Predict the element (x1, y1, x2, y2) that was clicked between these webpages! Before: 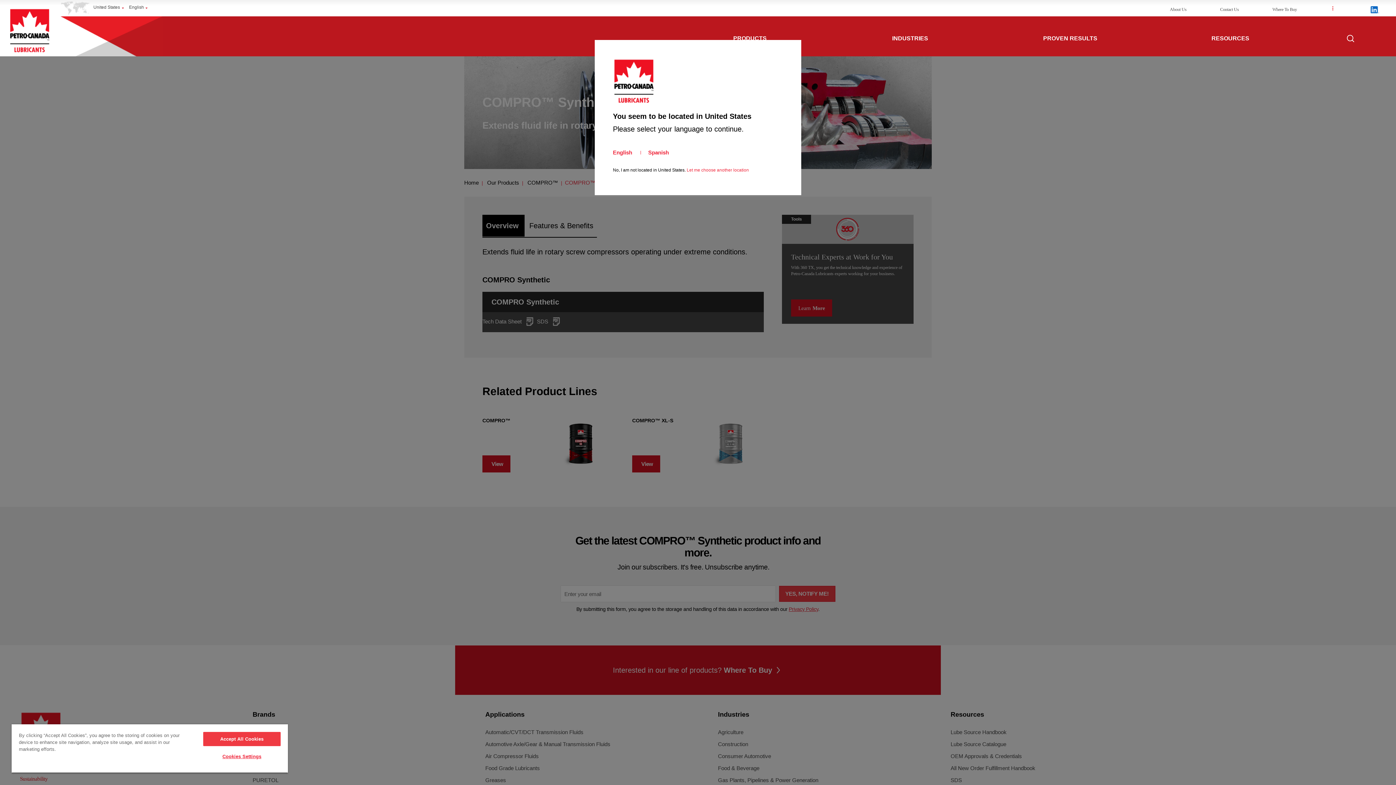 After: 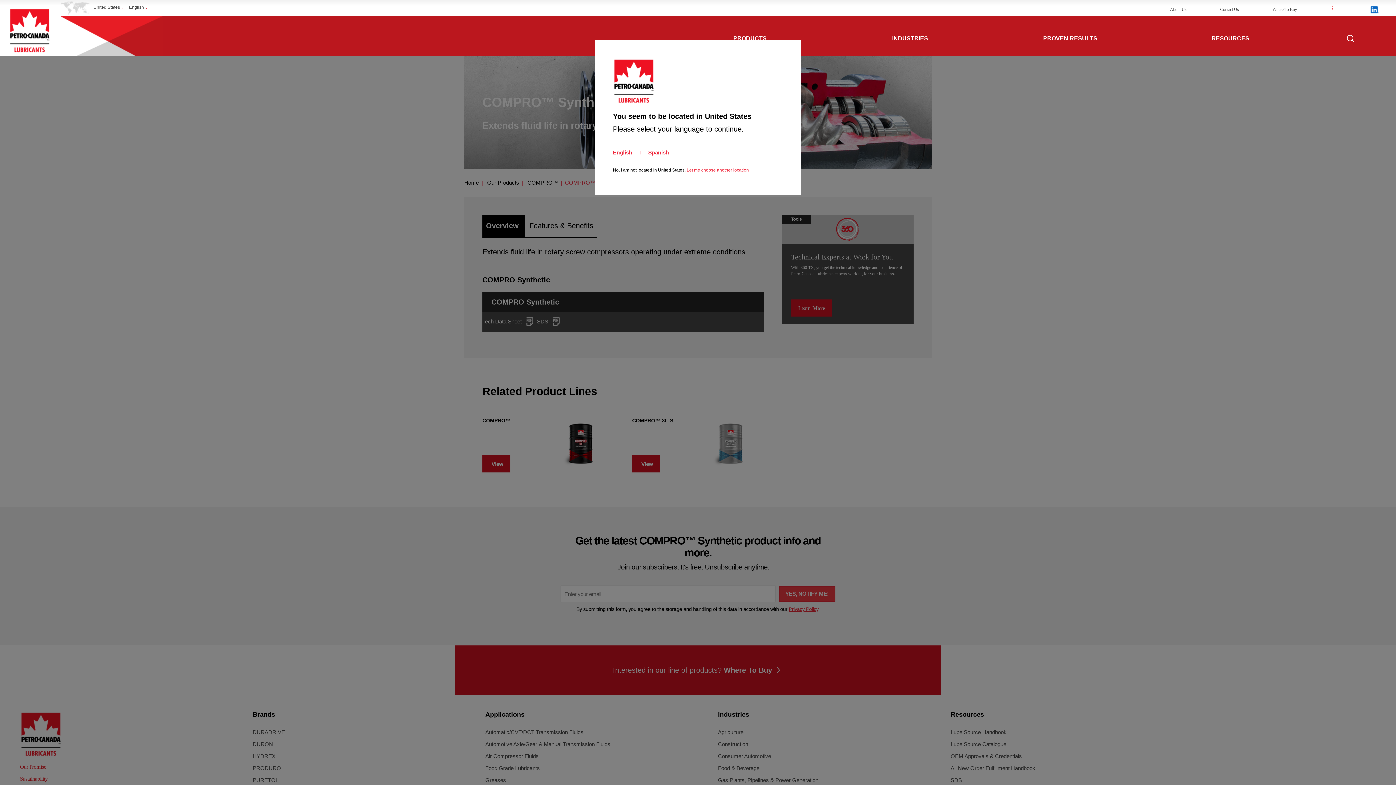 Action: label: Accept All Cookies bbox: (203, 732, 280, 746)